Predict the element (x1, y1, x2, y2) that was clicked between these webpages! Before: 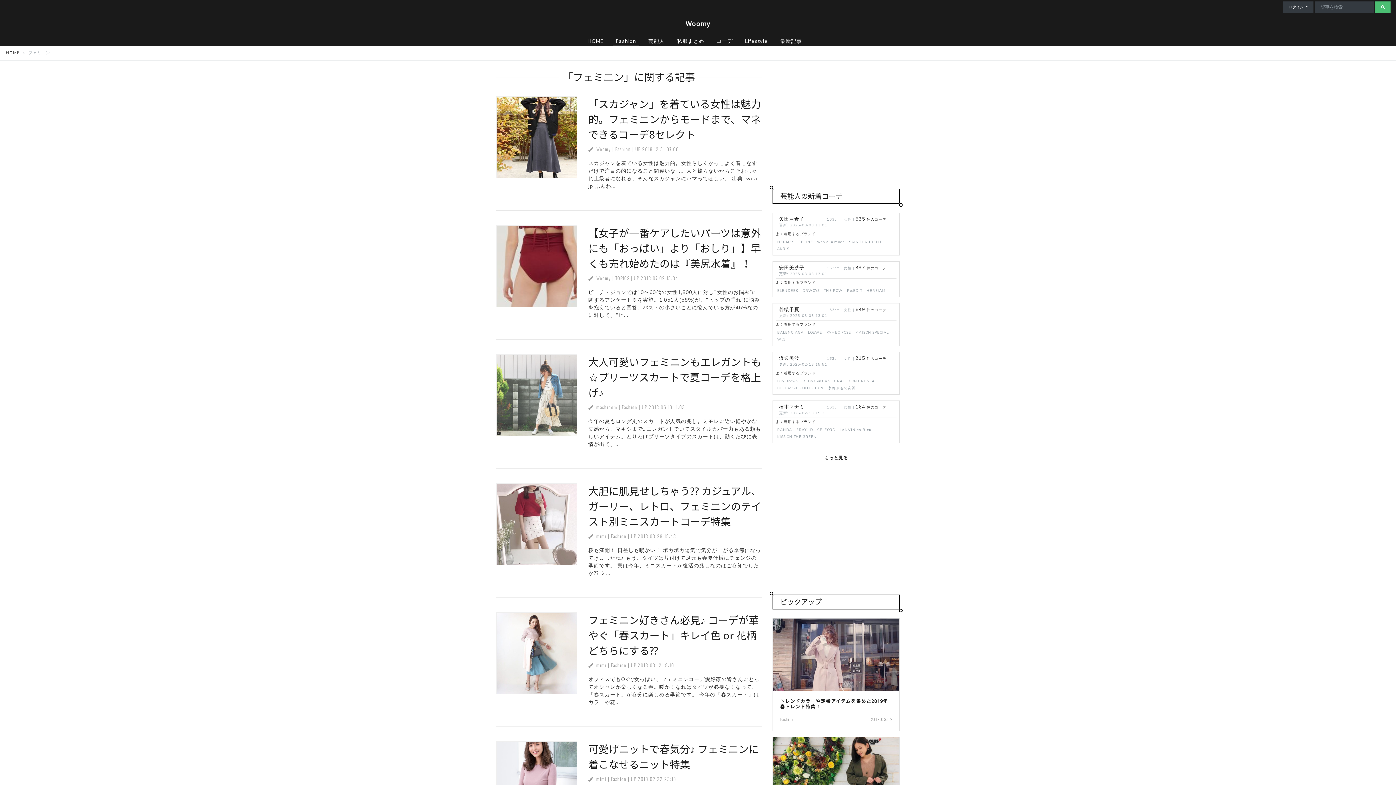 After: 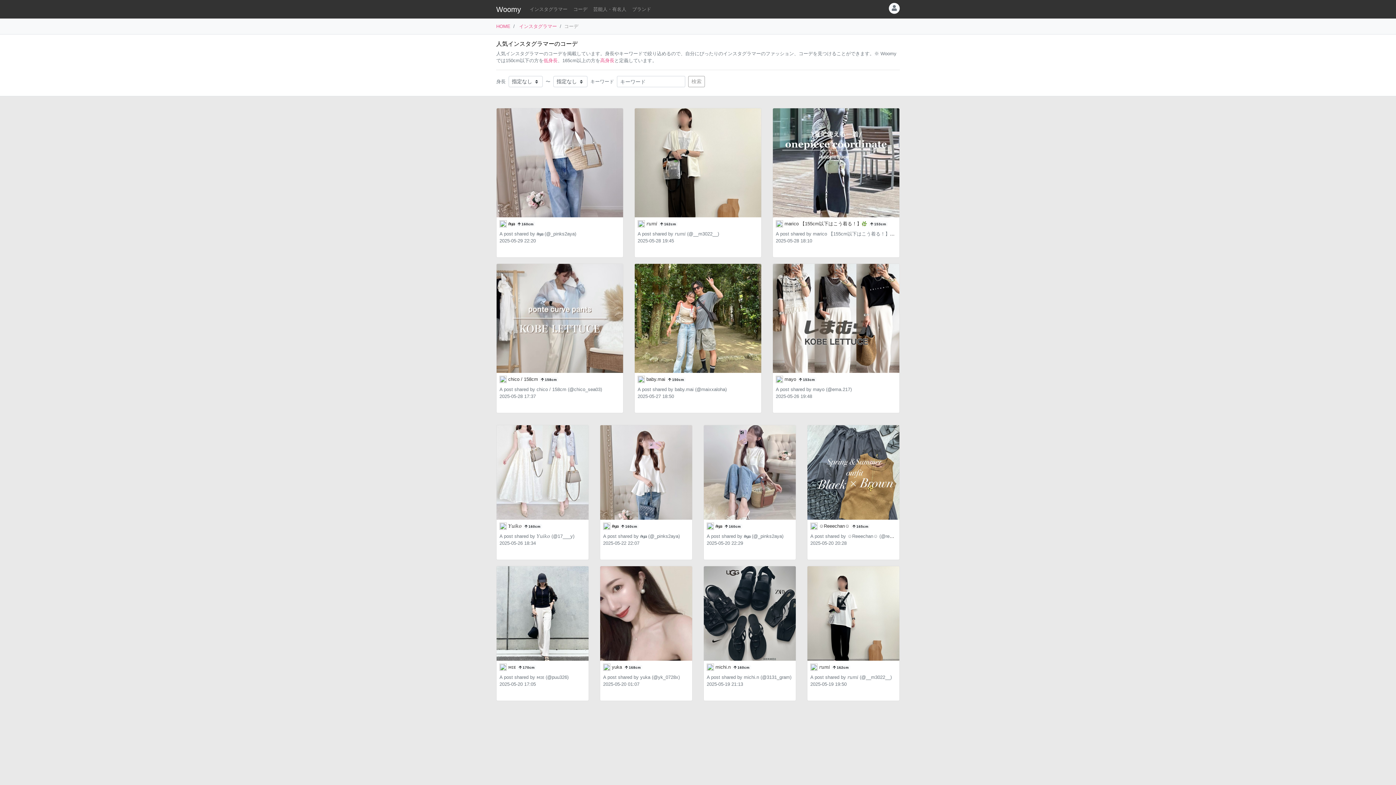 Action: bbox: (713, 37, 735, 44) label: コーデ